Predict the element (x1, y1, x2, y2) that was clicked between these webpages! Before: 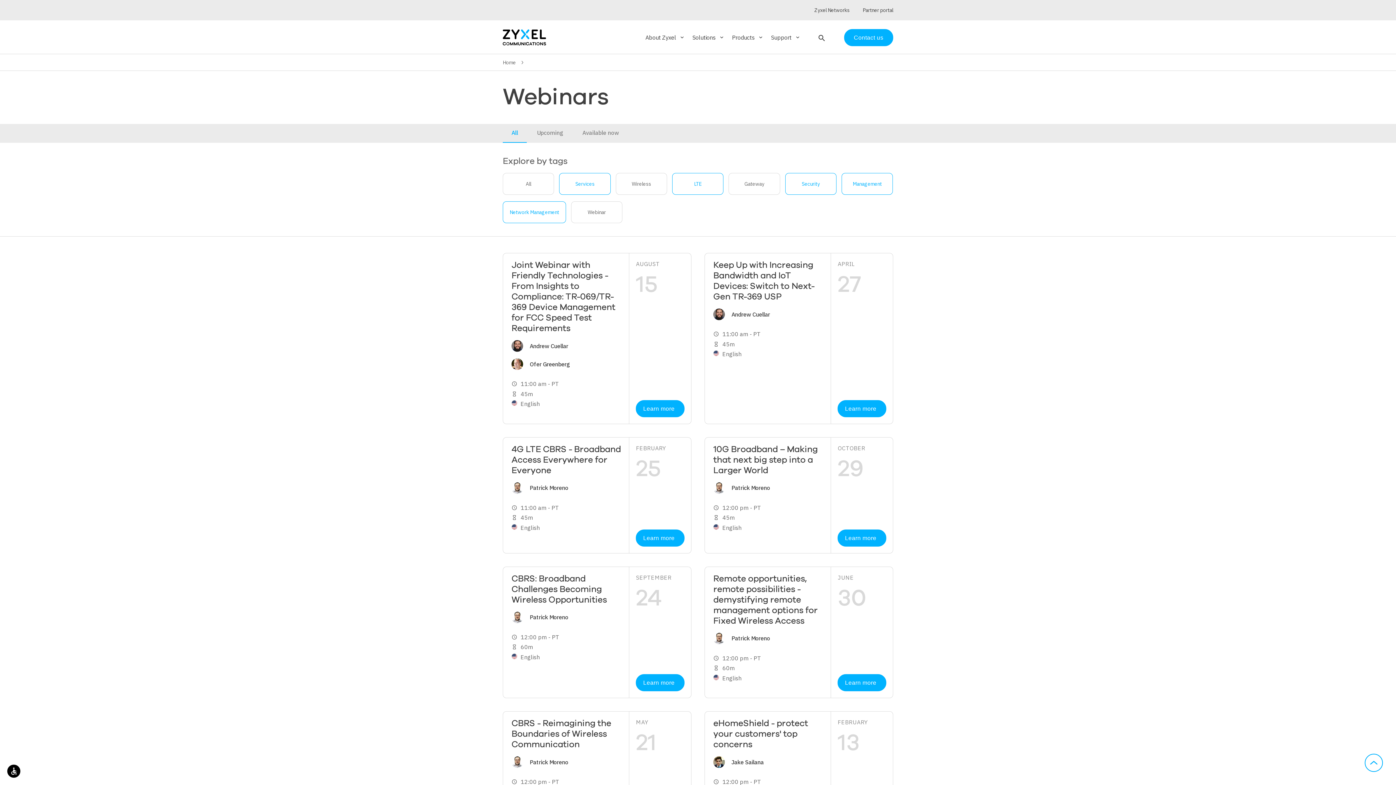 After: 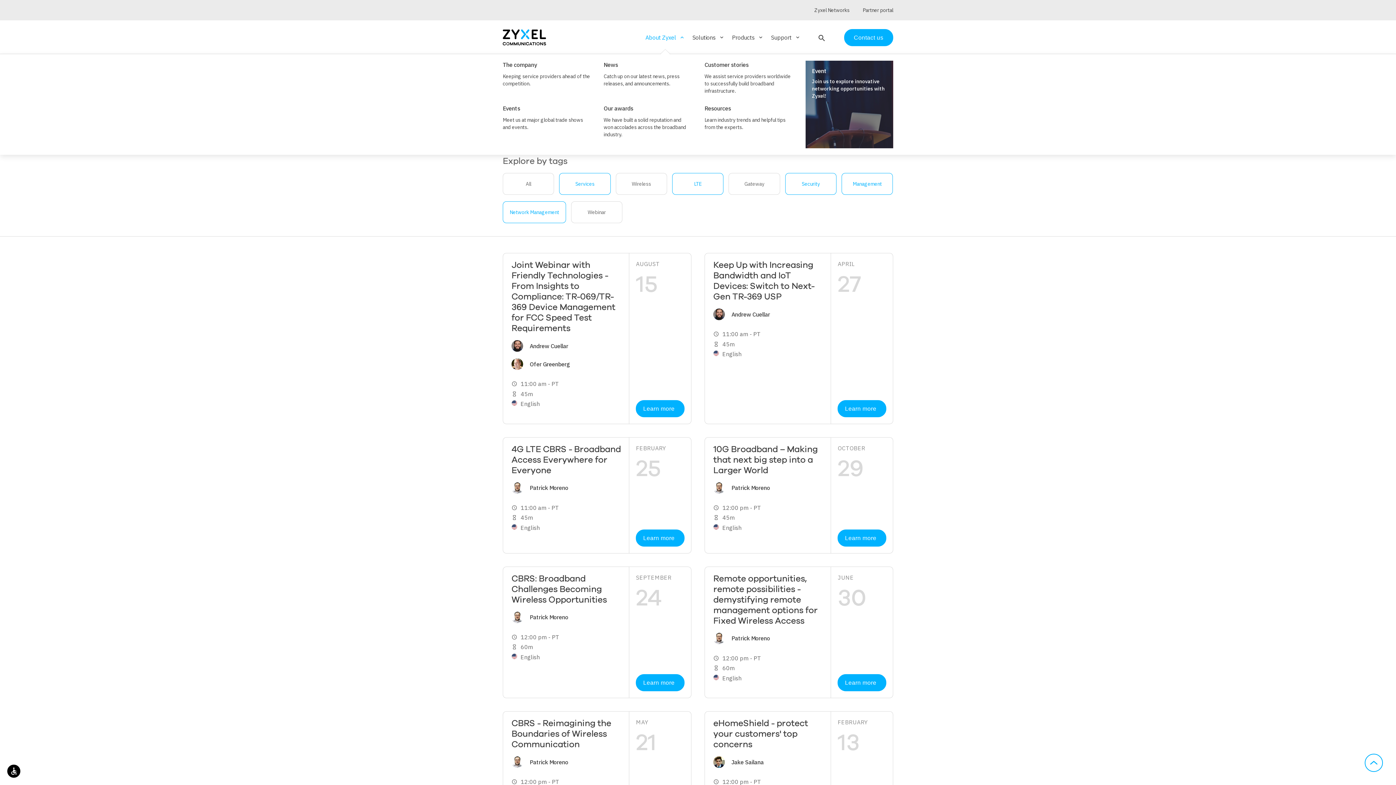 Action: bbox: (645, 21, 685, 53) label: About Zyxel
keyboard_arrow_down